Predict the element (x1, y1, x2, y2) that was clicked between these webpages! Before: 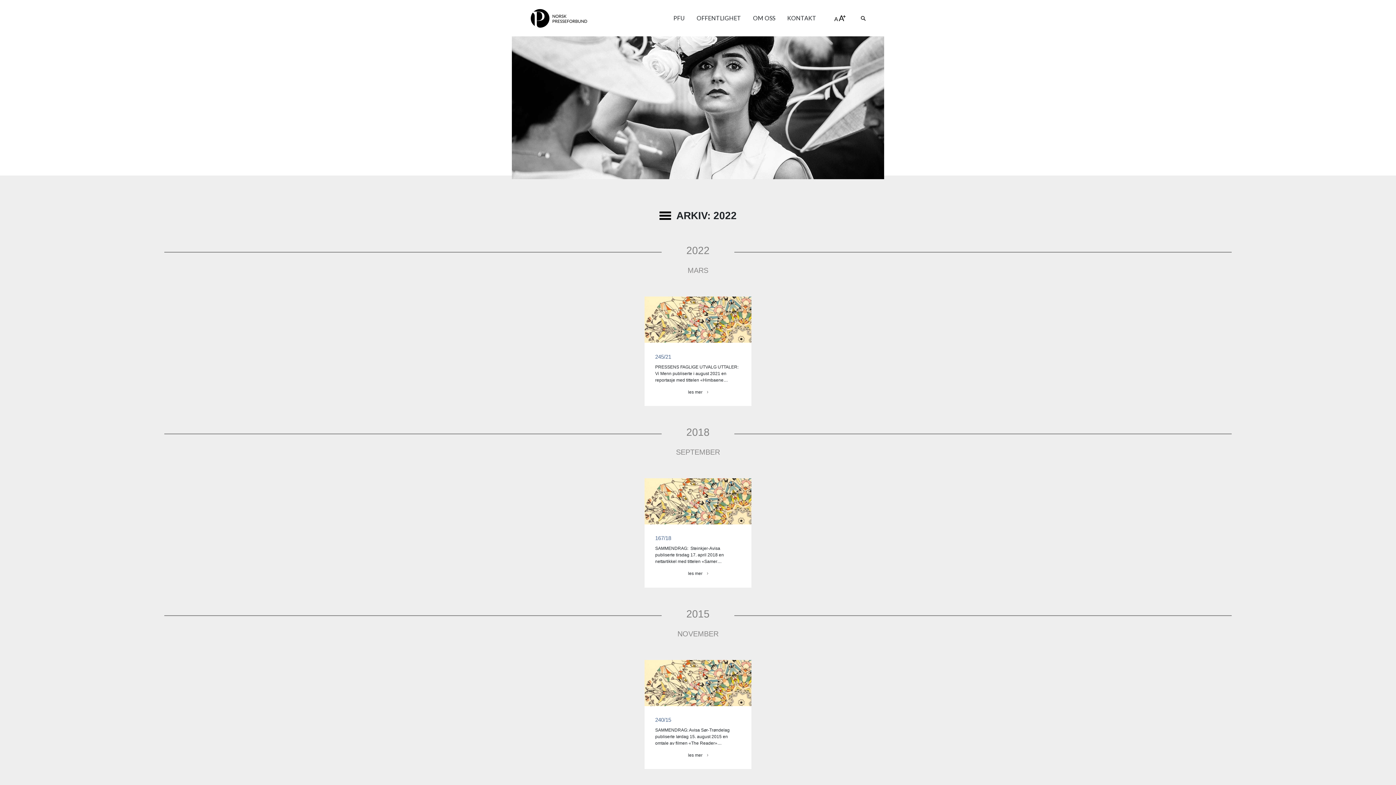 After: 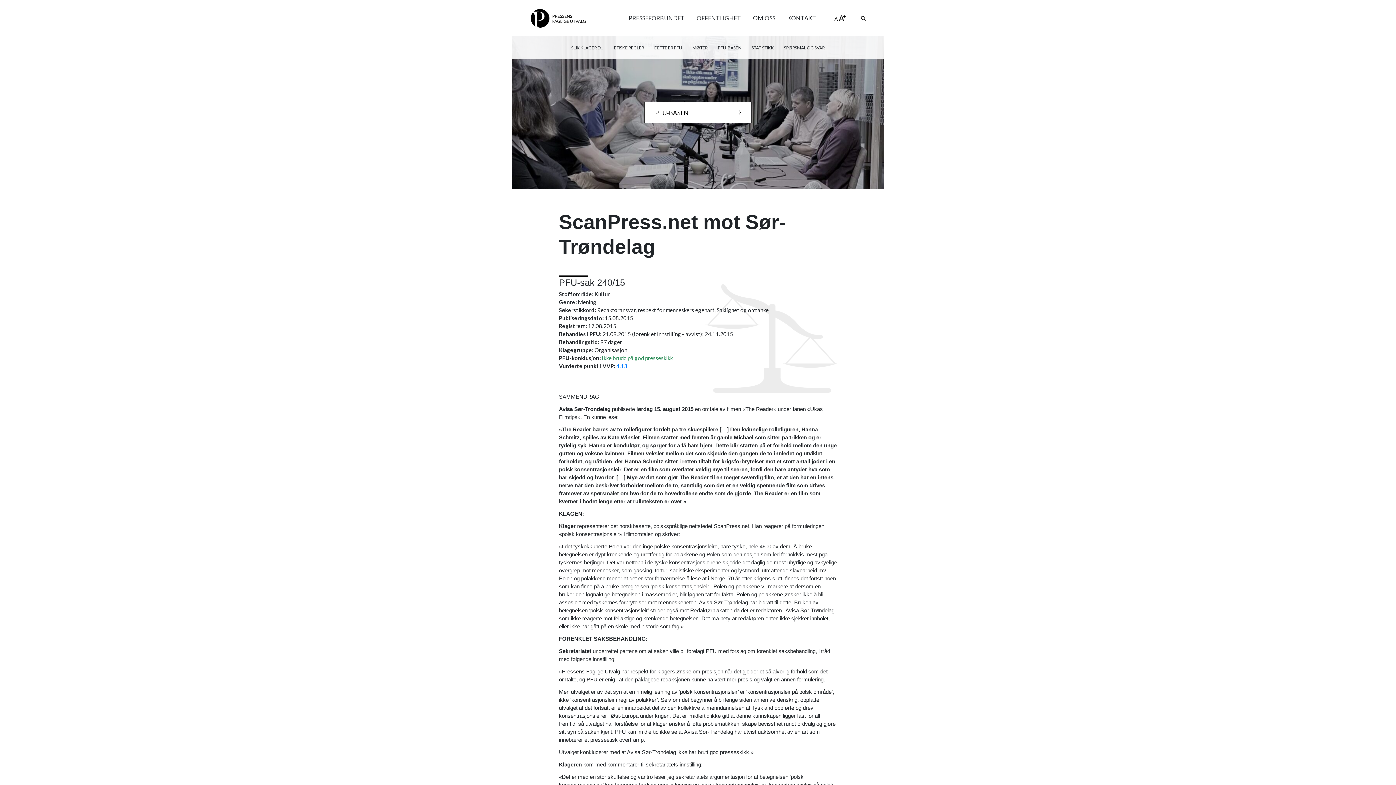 Action: bbox: (644, 680, 751, 685)